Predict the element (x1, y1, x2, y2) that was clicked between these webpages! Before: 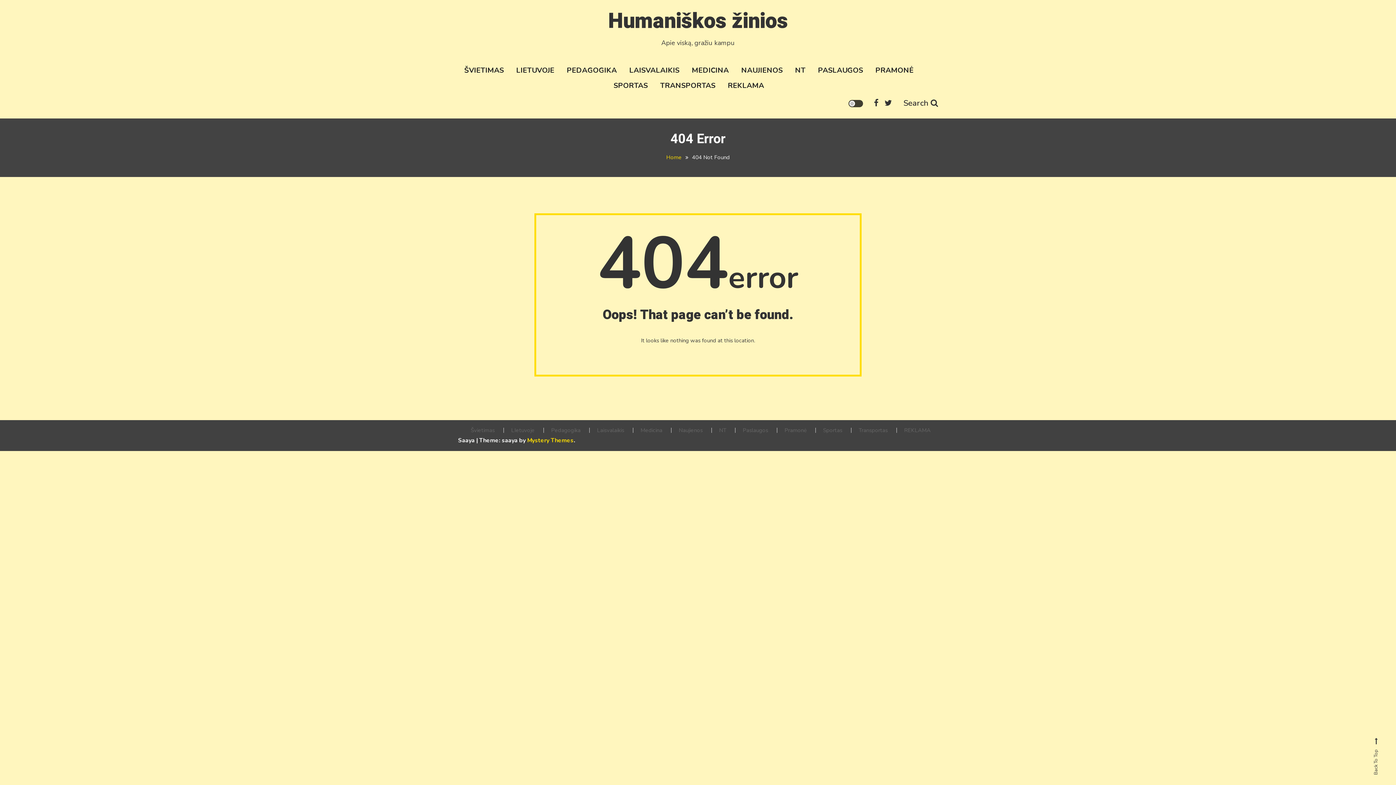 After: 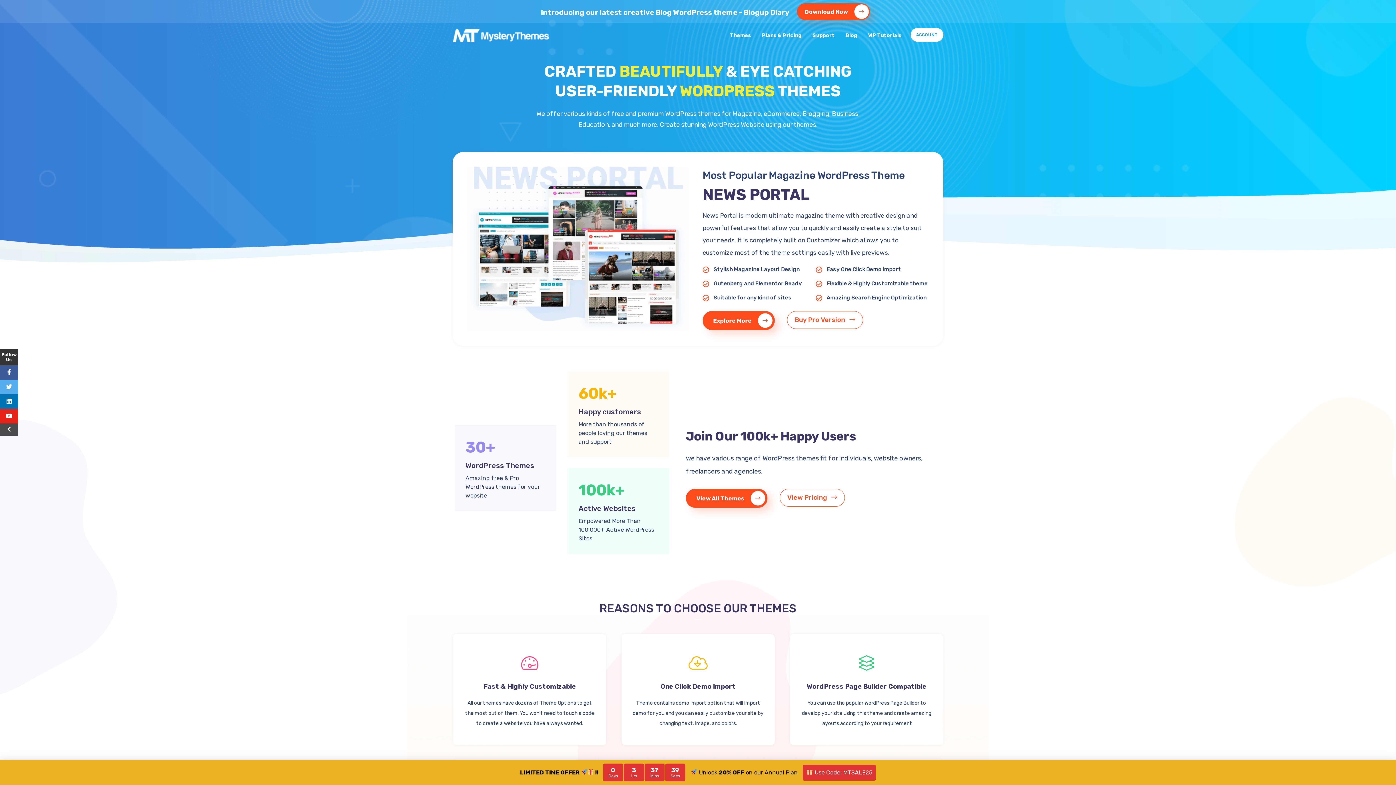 Action: bbox: (527, 436, 573, 444) label: Mystery Themes